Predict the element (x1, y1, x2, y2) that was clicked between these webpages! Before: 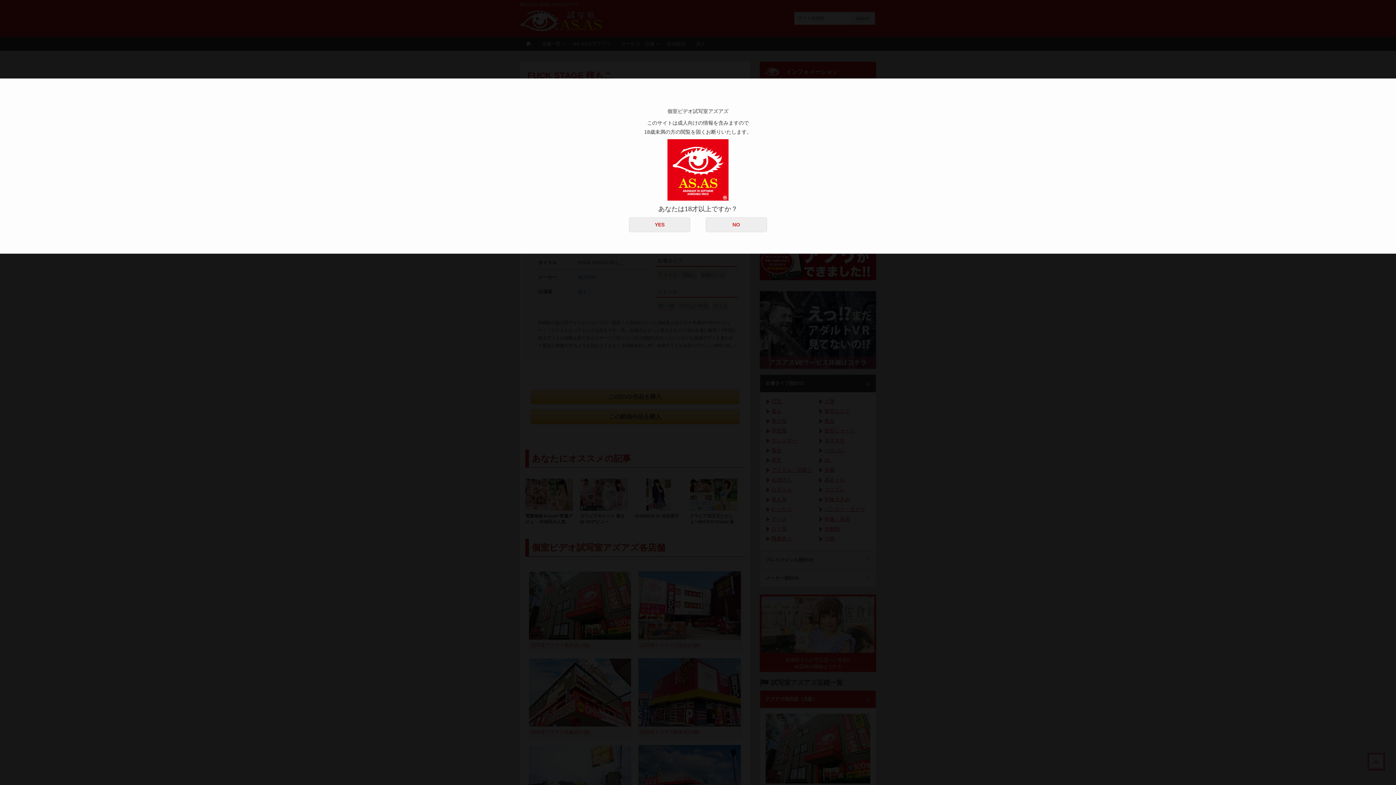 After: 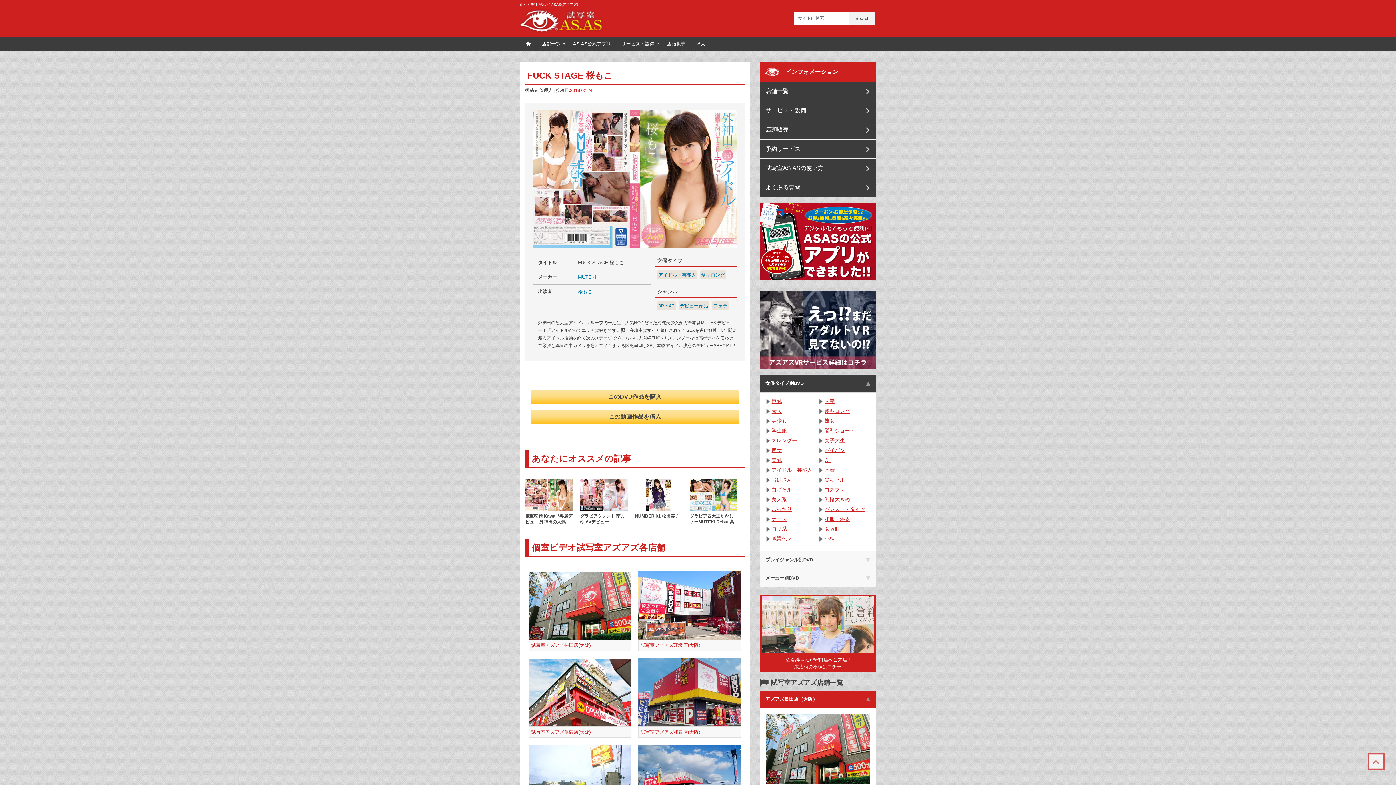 Action: bbox: (629, 221, 690, 228) label: YES